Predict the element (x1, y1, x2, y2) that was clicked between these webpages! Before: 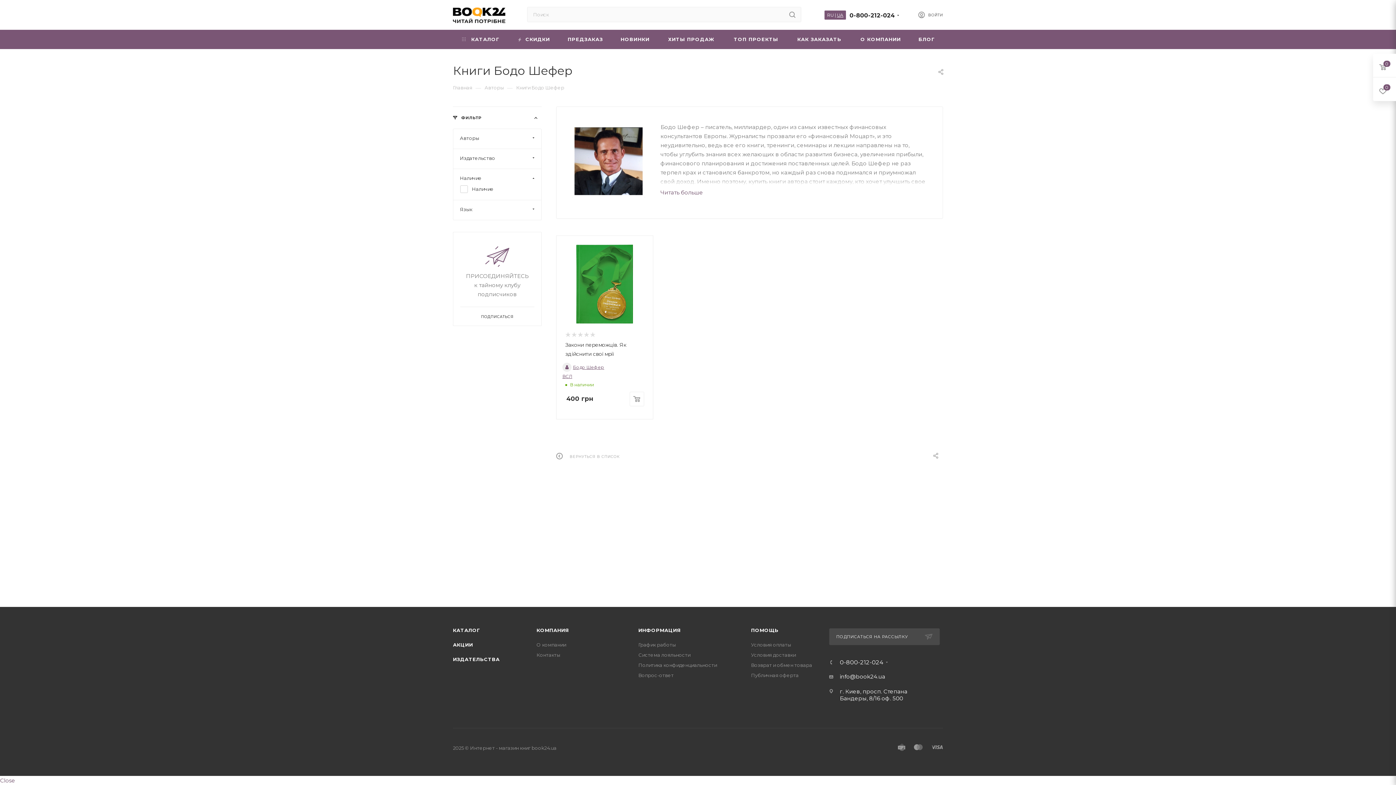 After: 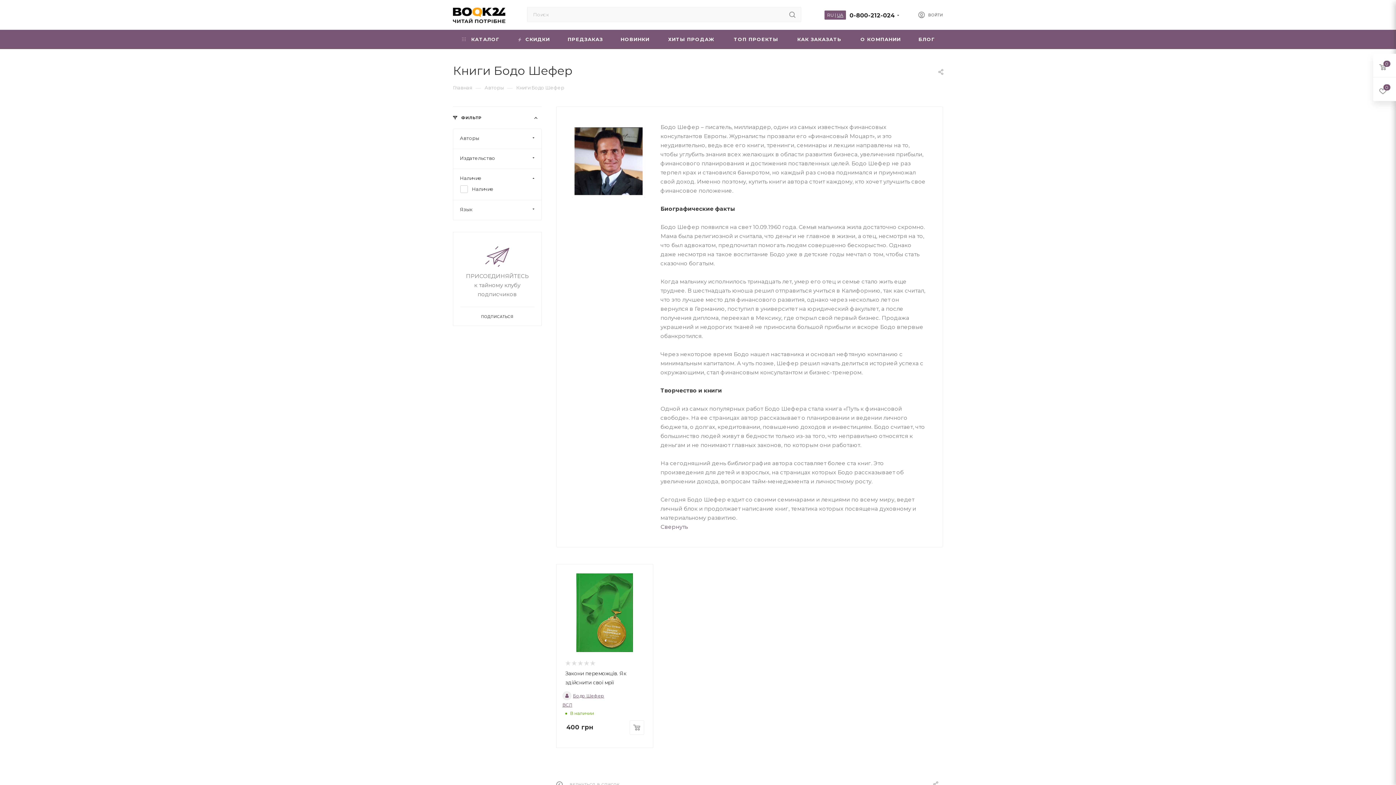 Action: label: Читать больше bbox: (660, 189, 703, 196)